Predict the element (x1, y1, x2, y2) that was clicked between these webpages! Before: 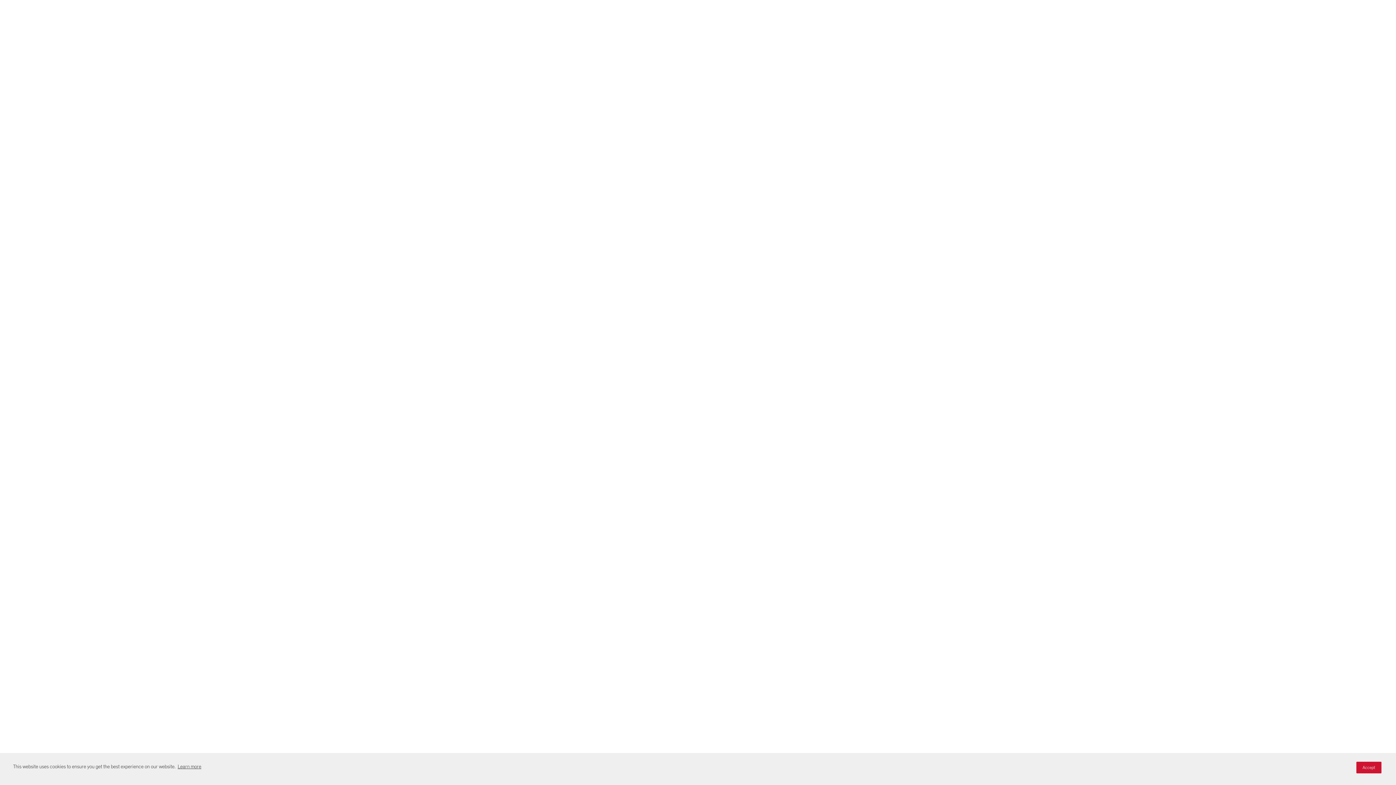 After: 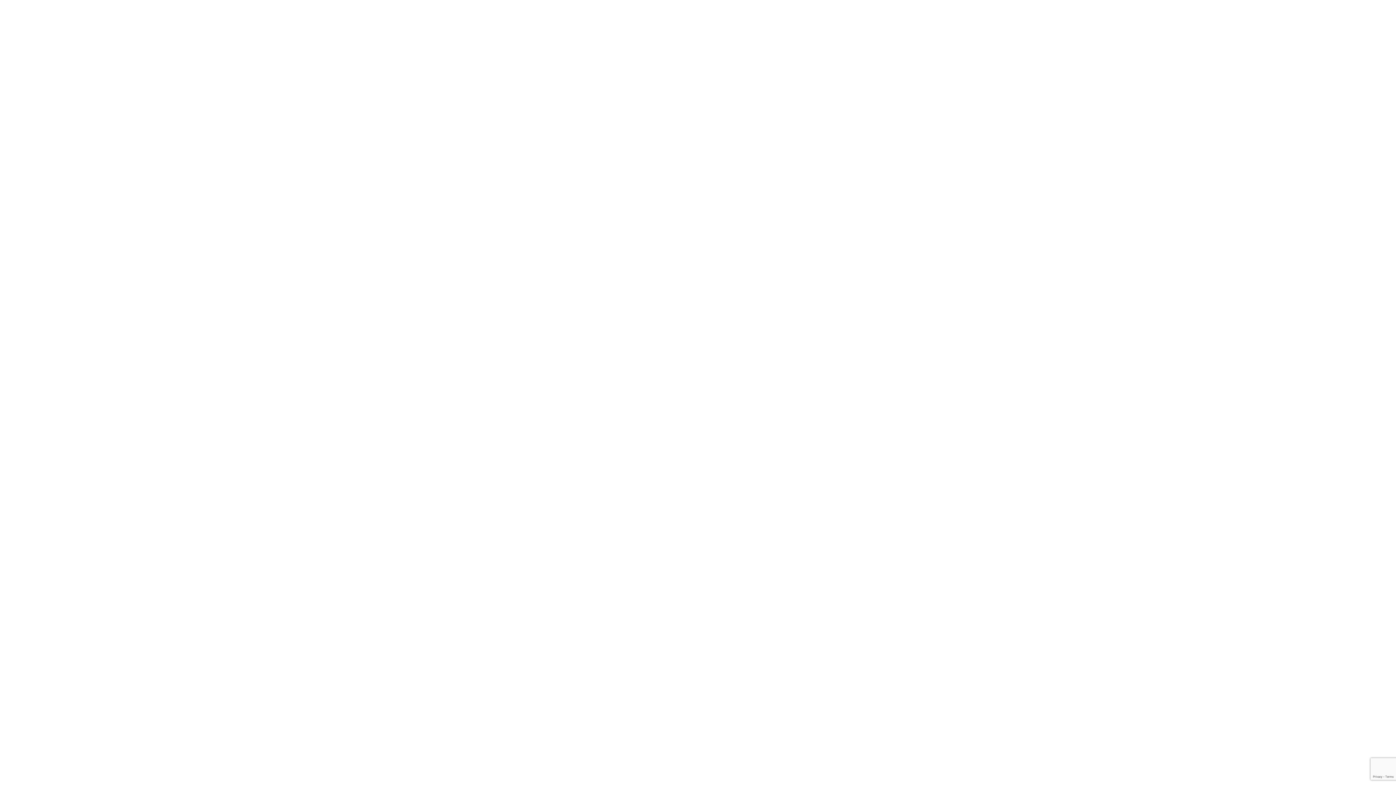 Action: bbox: (1356, 762, 1381, 773) label: Accept